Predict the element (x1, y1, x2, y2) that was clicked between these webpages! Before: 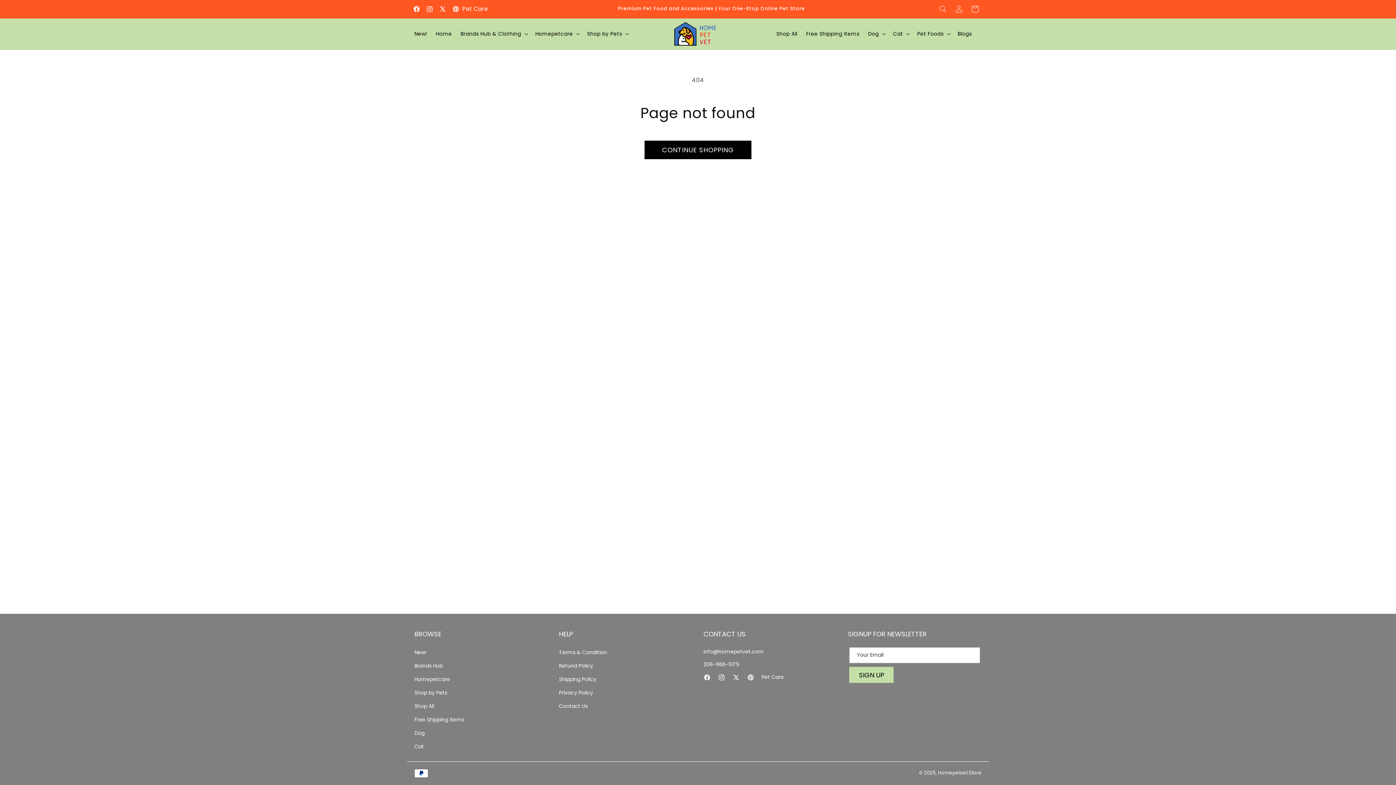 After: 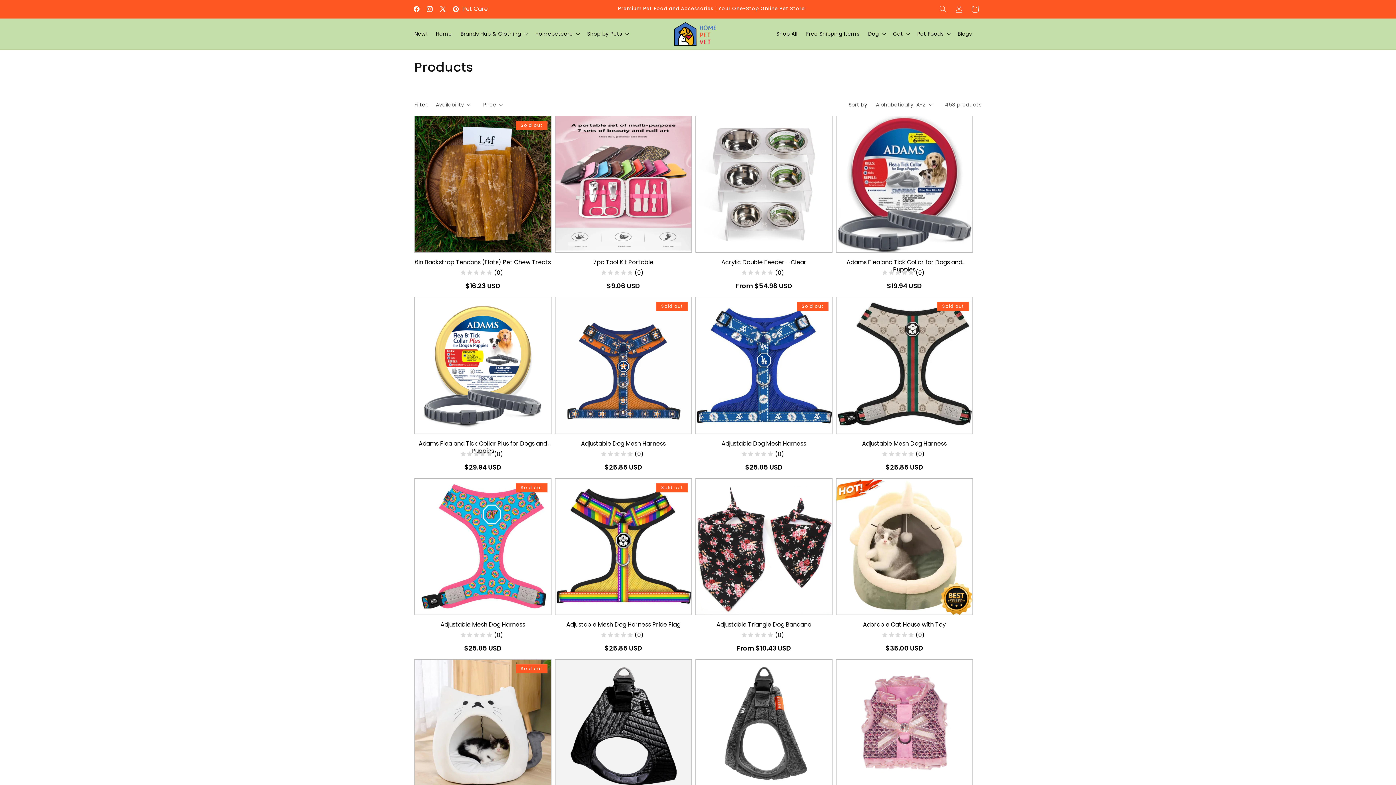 Action: label: Shop All bbox: (772, 30, 802, 37)